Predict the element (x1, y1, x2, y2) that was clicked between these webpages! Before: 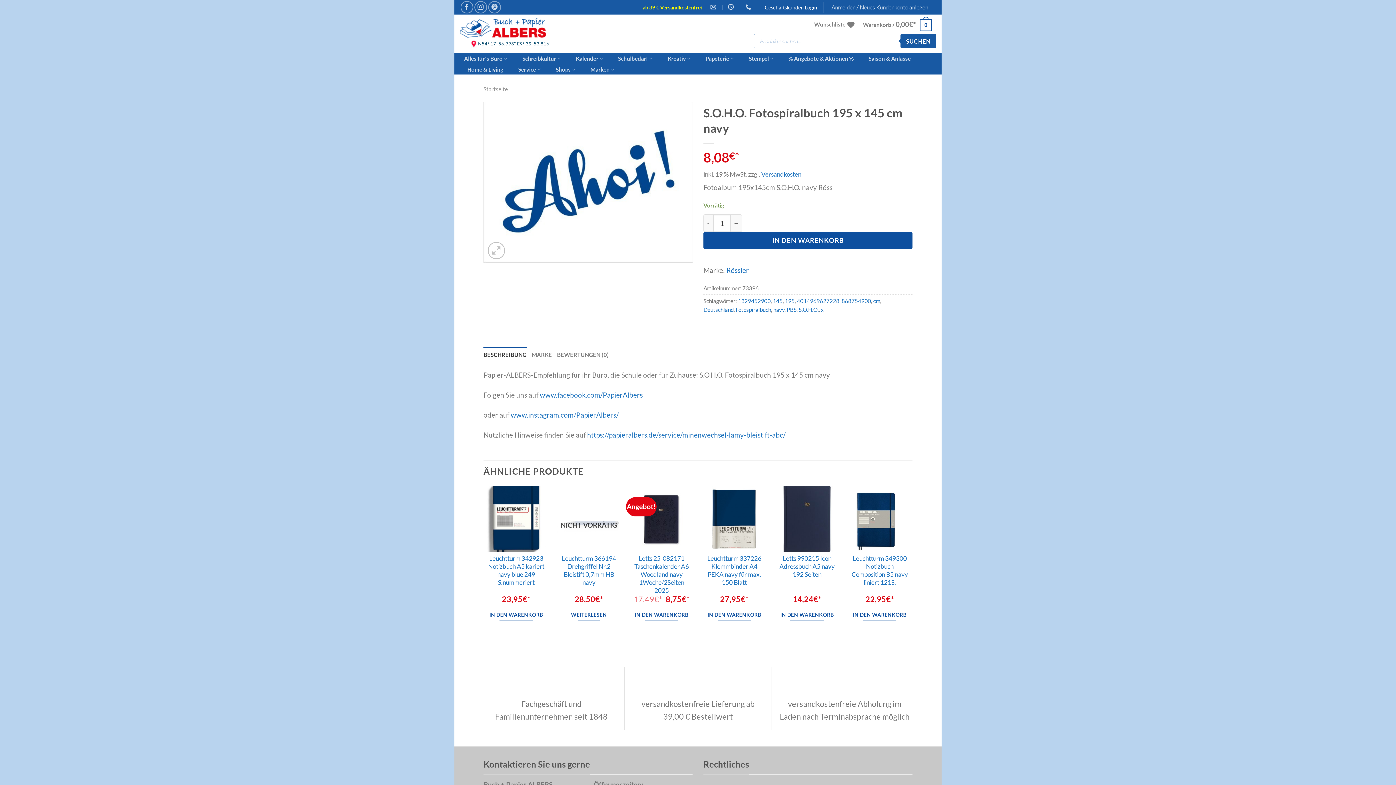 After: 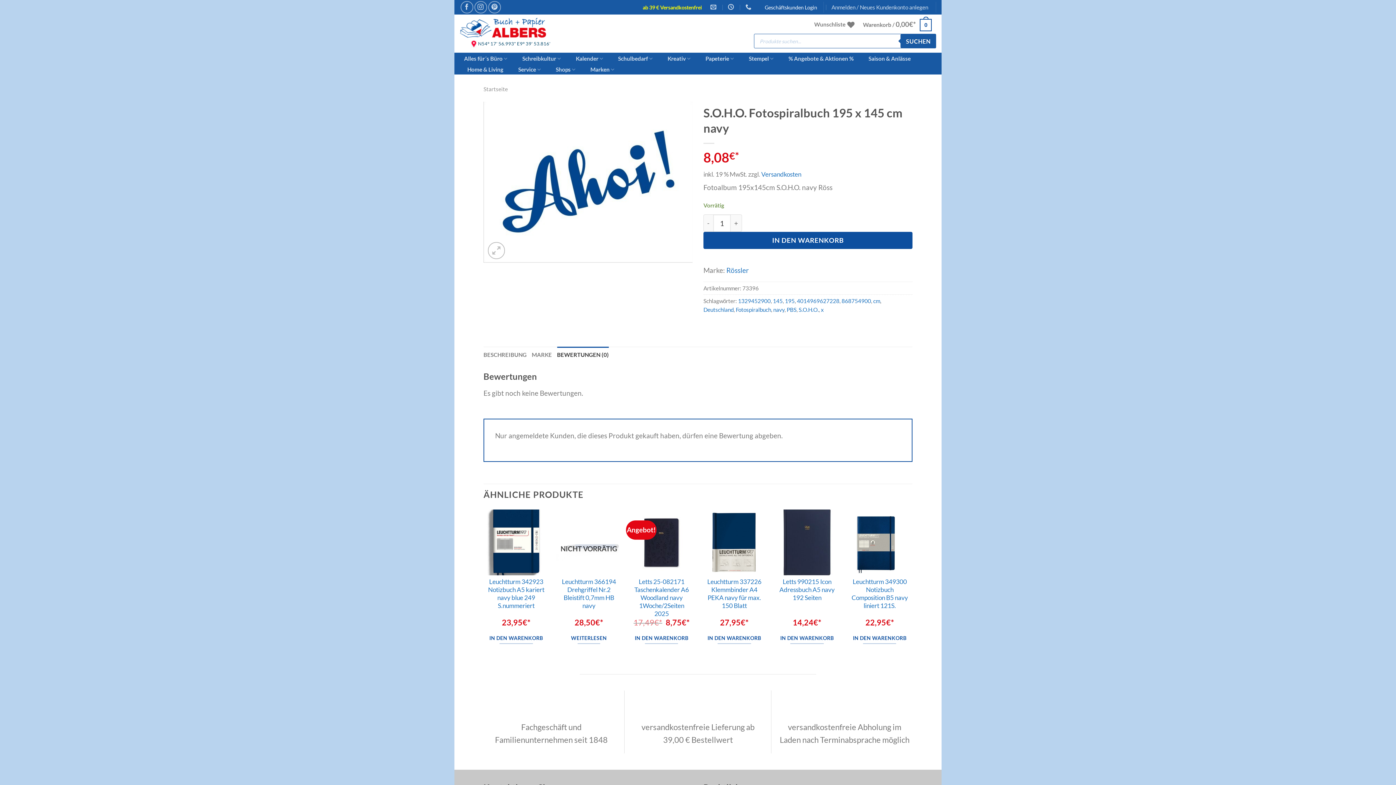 Action: bbox: (557, 347, 609, 363) label: BEWERTUNGEN (0)